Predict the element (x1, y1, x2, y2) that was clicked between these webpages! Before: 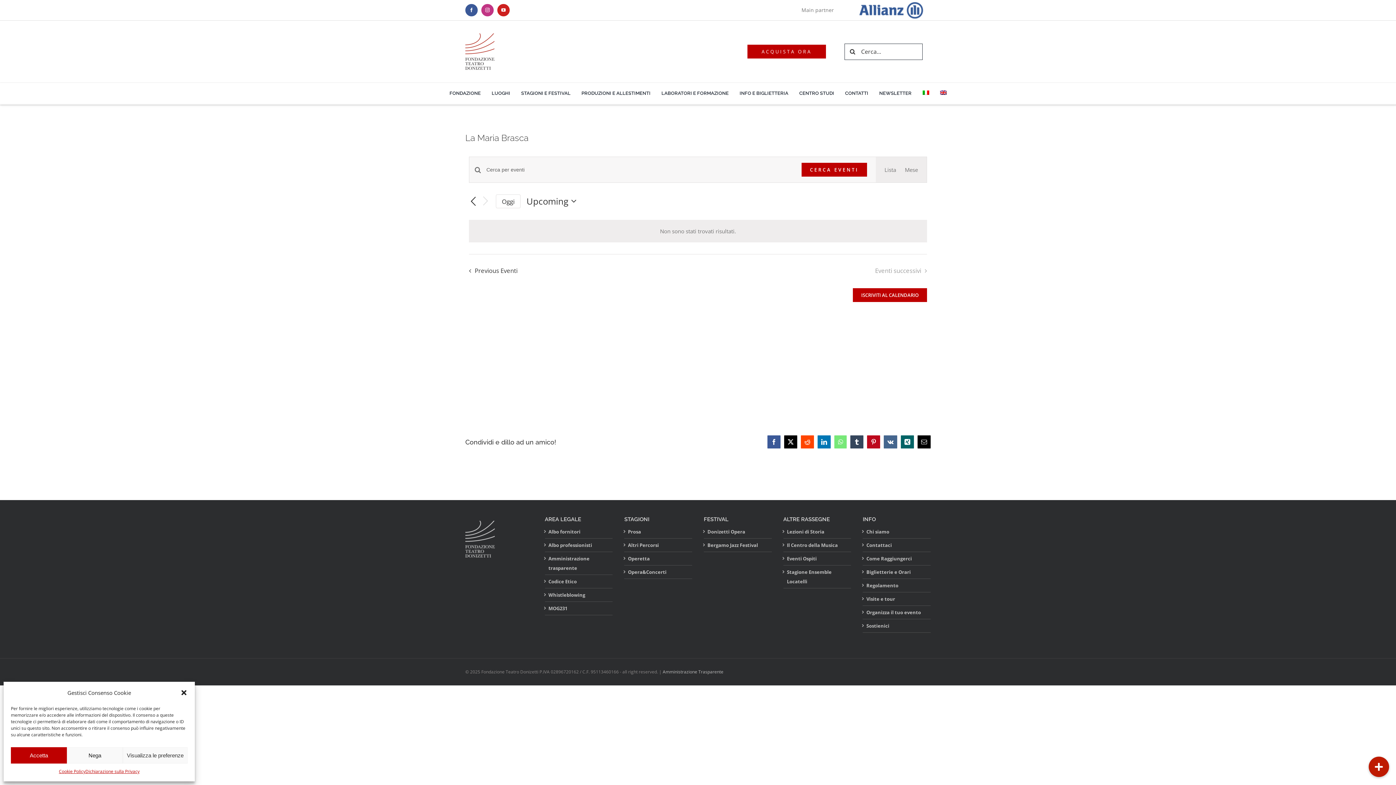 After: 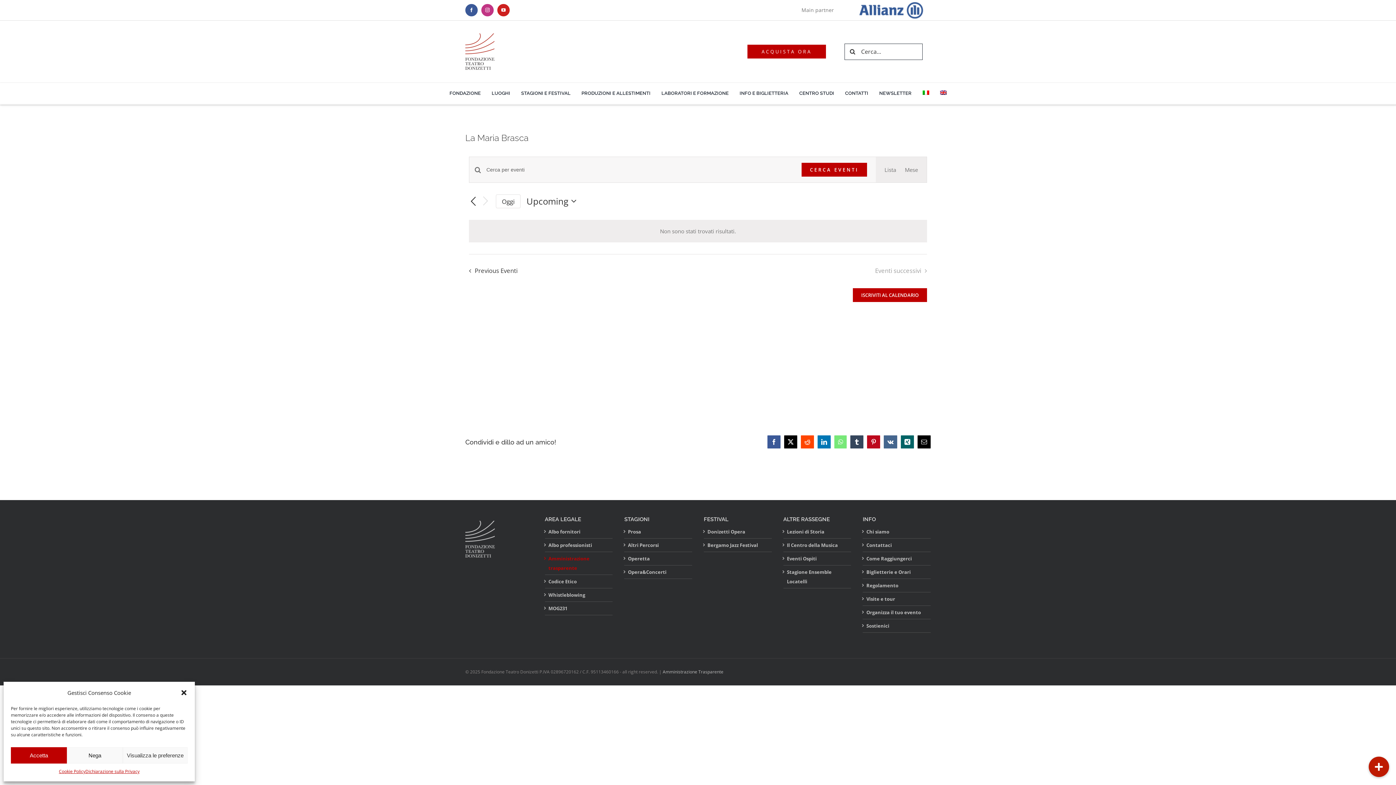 Action: label: Amministrazione trasparente bbox: (548, 554, 609, 573)